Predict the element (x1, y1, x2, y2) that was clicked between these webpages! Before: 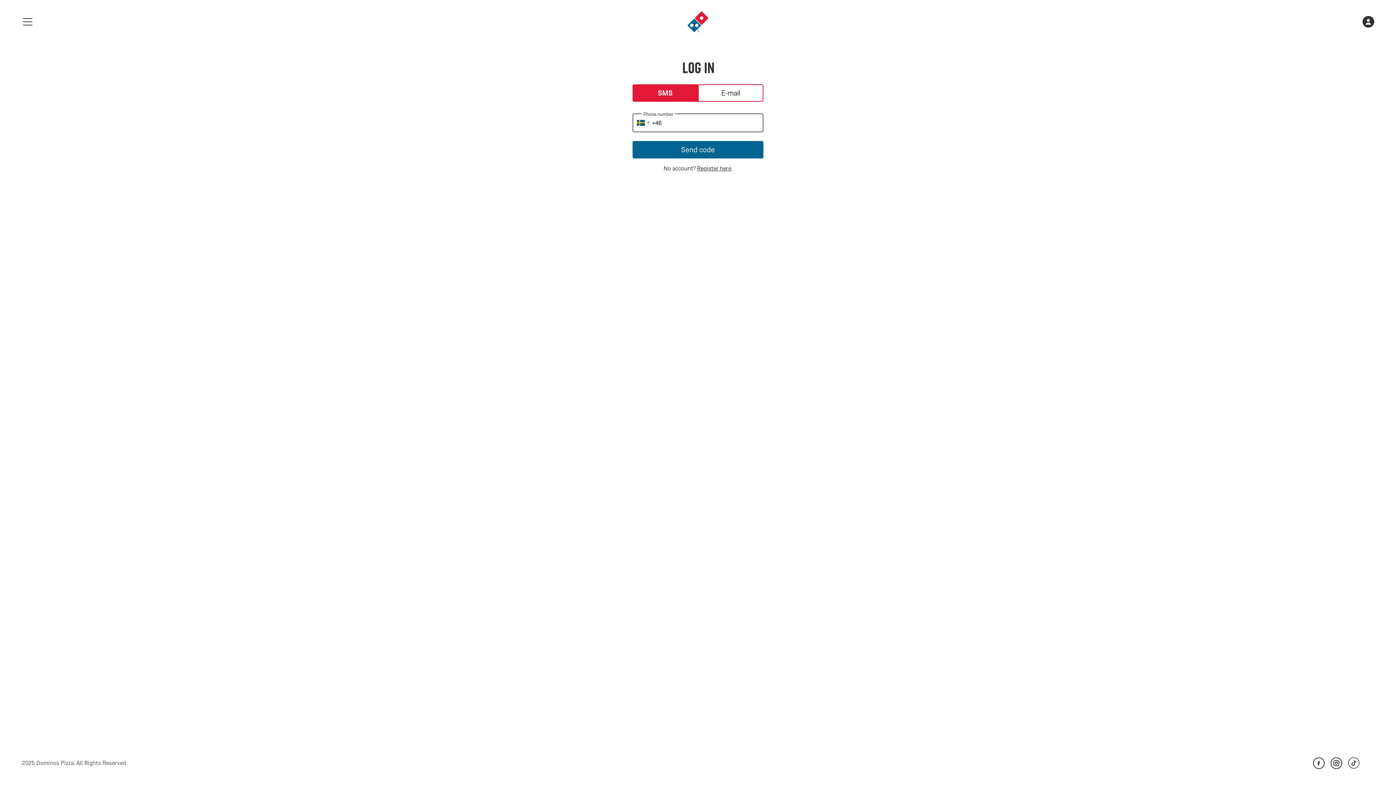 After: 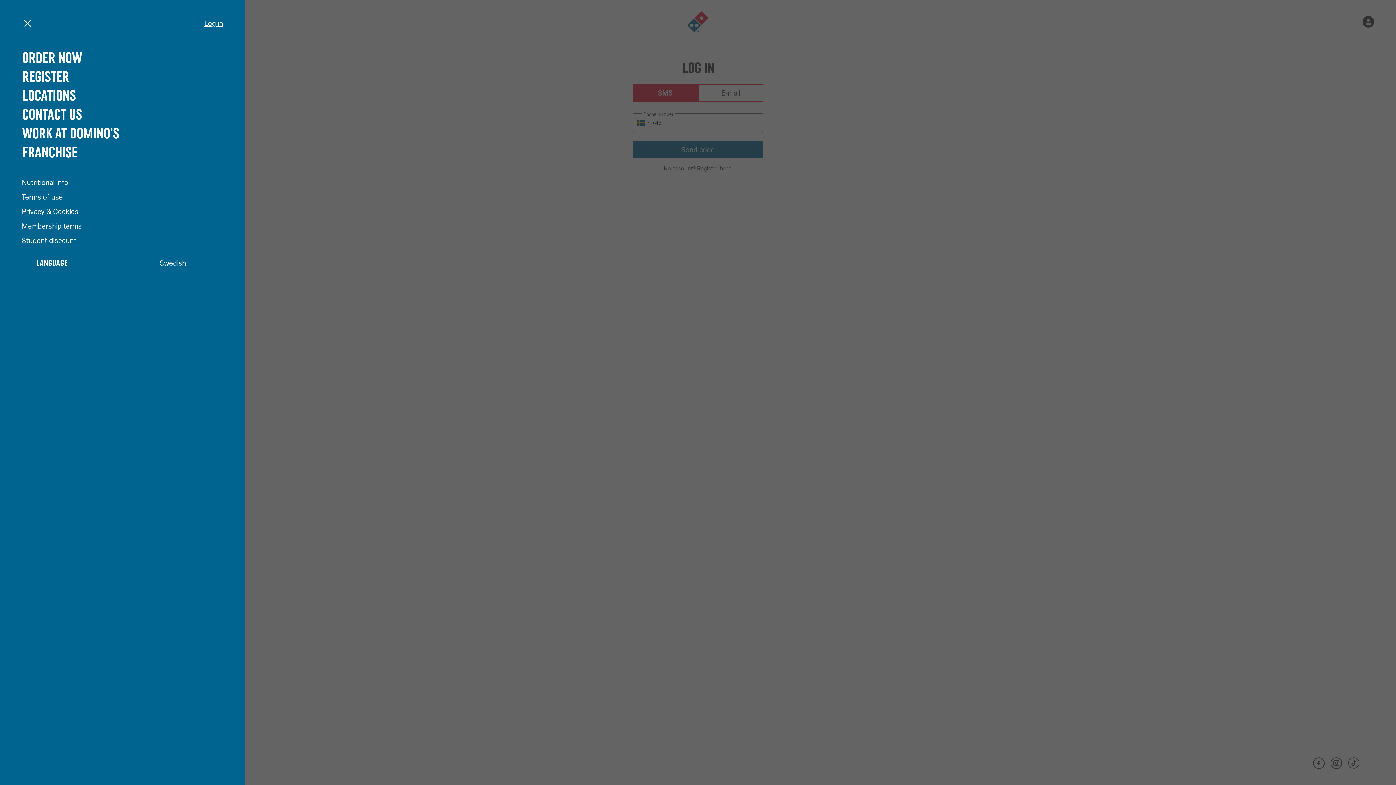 Action: bbox: (21, 16, 33, 27) label: meny